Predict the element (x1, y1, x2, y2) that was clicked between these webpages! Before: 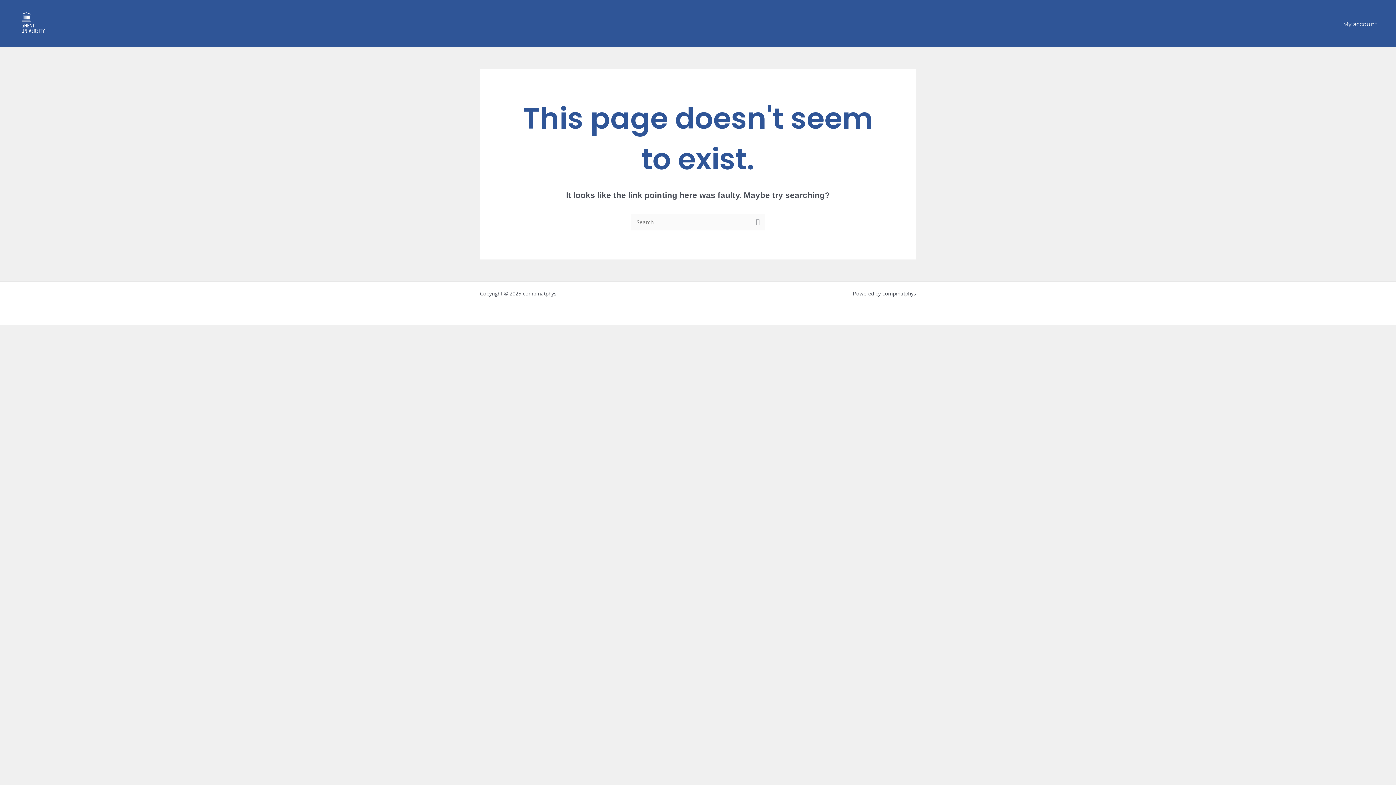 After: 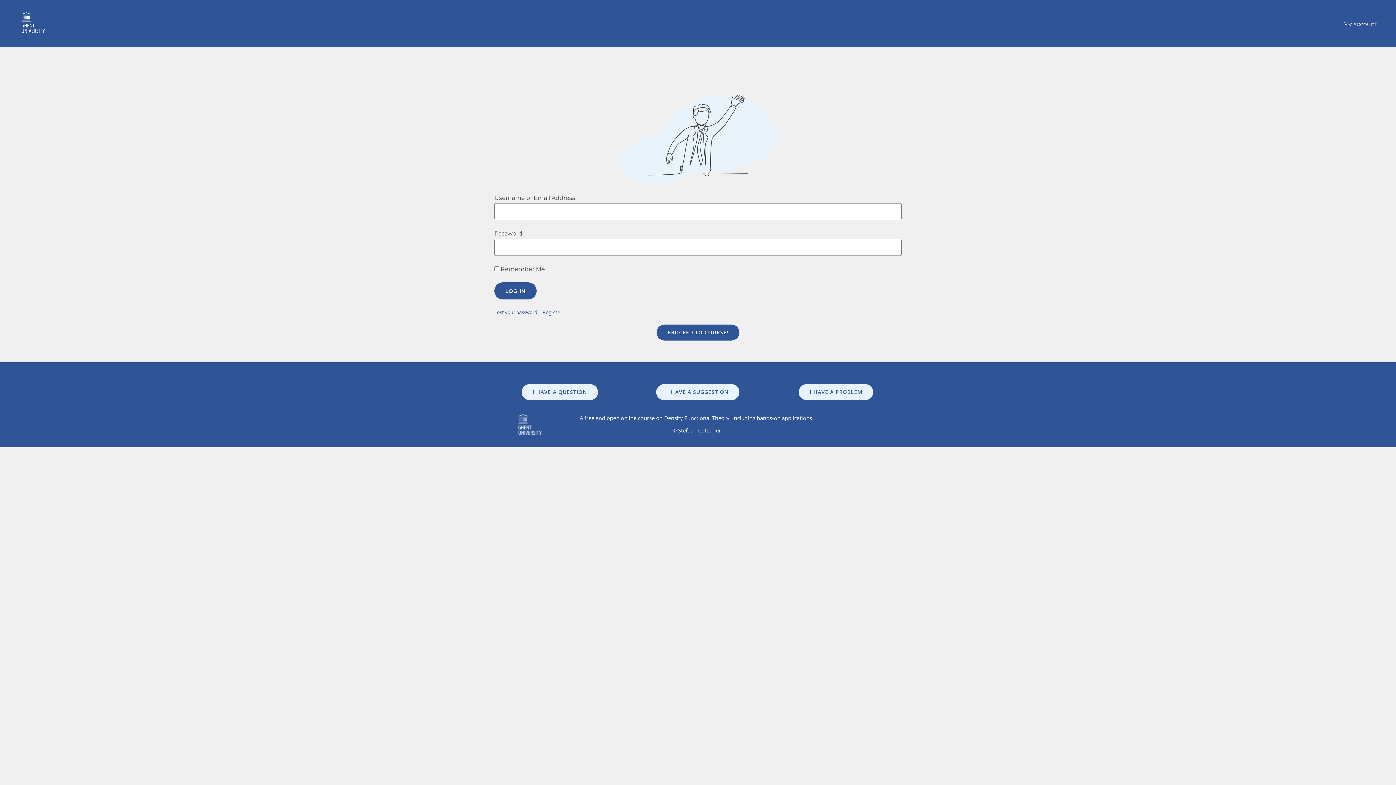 Action: label: My account bbox: (1337, 18, 1383, 29)